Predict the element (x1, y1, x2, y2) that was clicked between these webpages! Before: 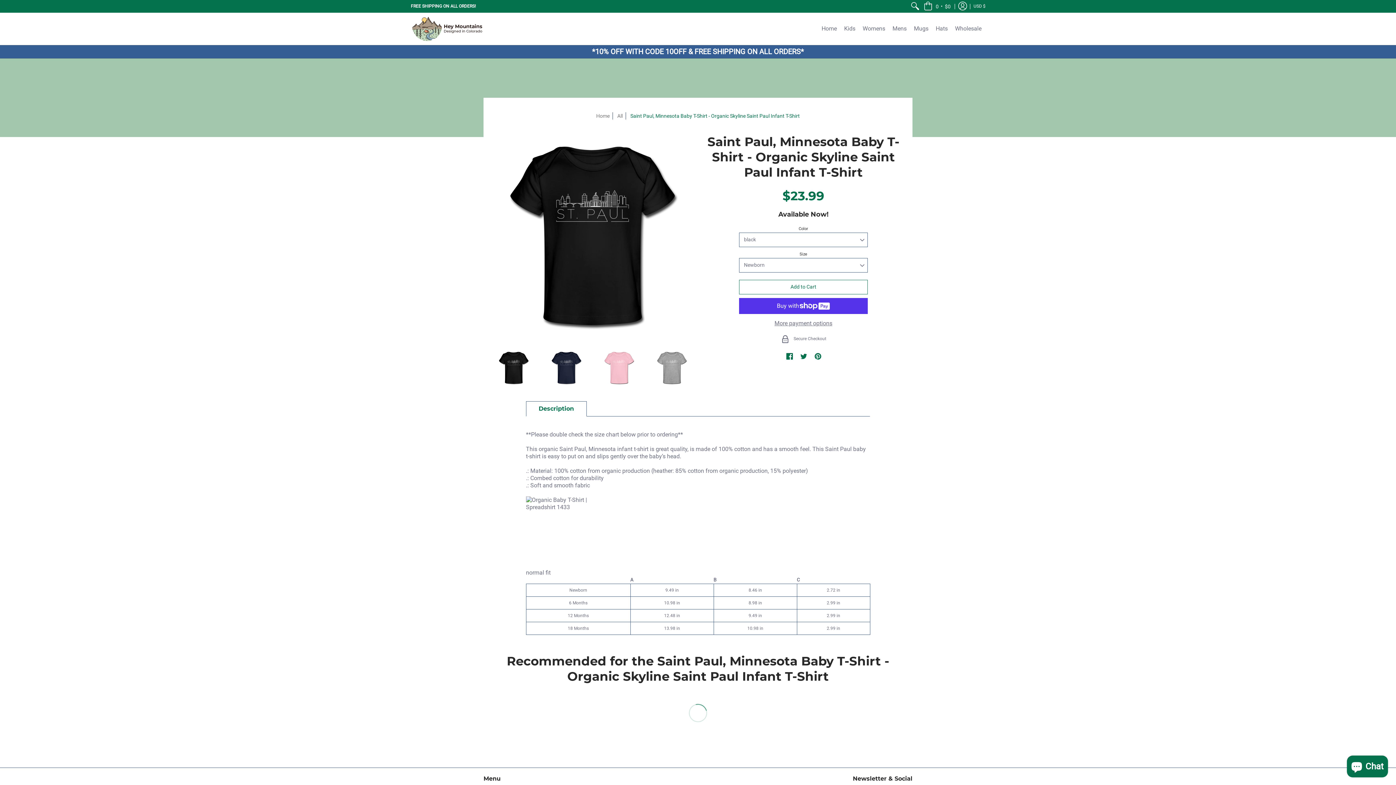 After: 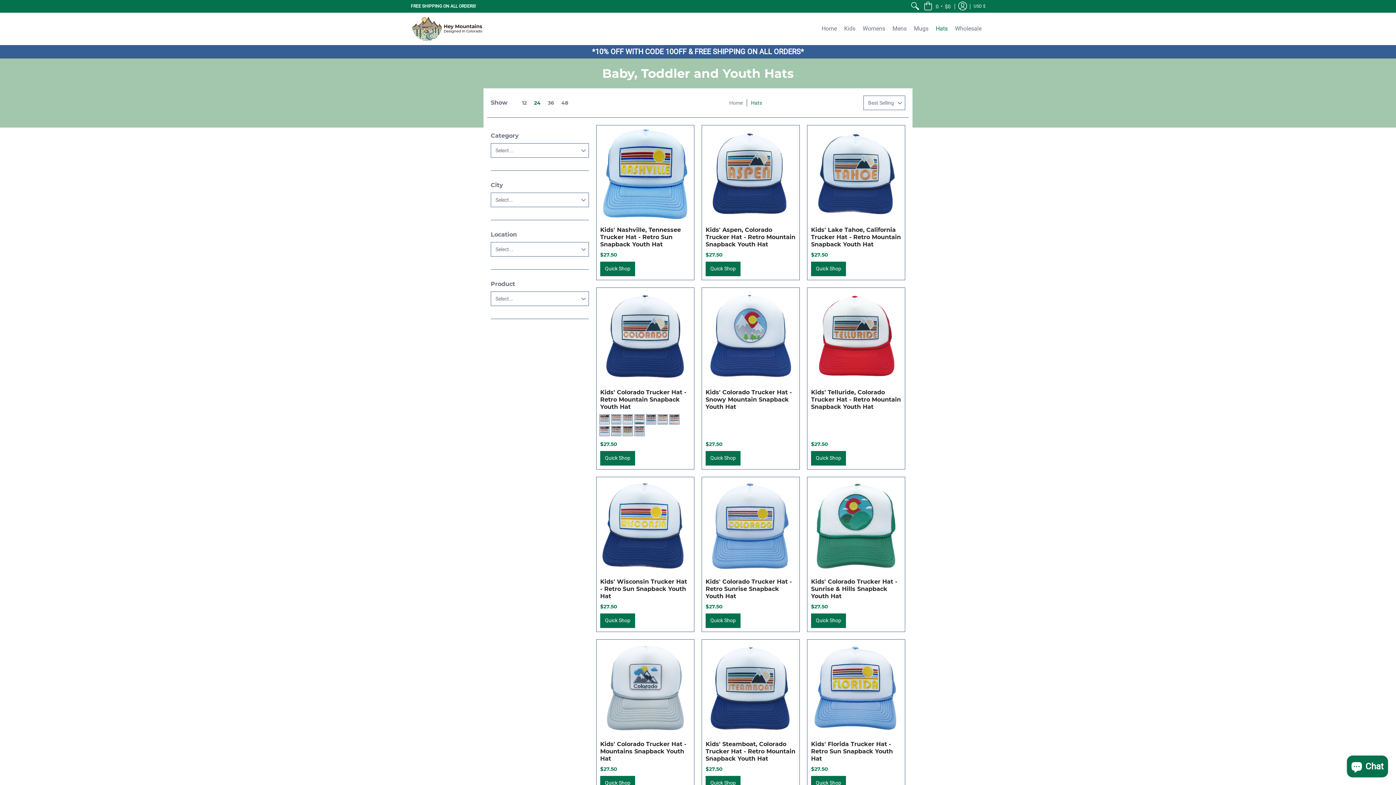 Action: bbox: (932, 12, 951, 45) label: Hats